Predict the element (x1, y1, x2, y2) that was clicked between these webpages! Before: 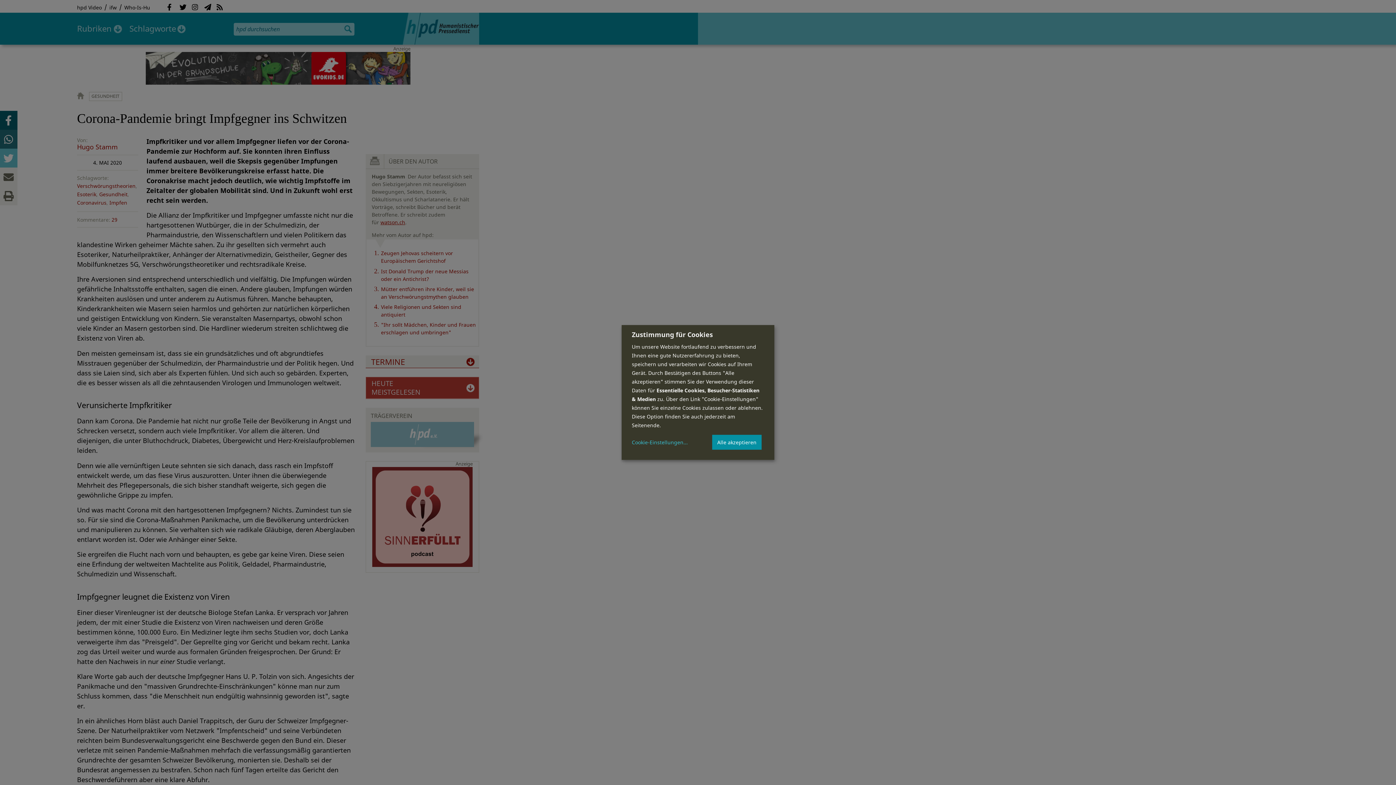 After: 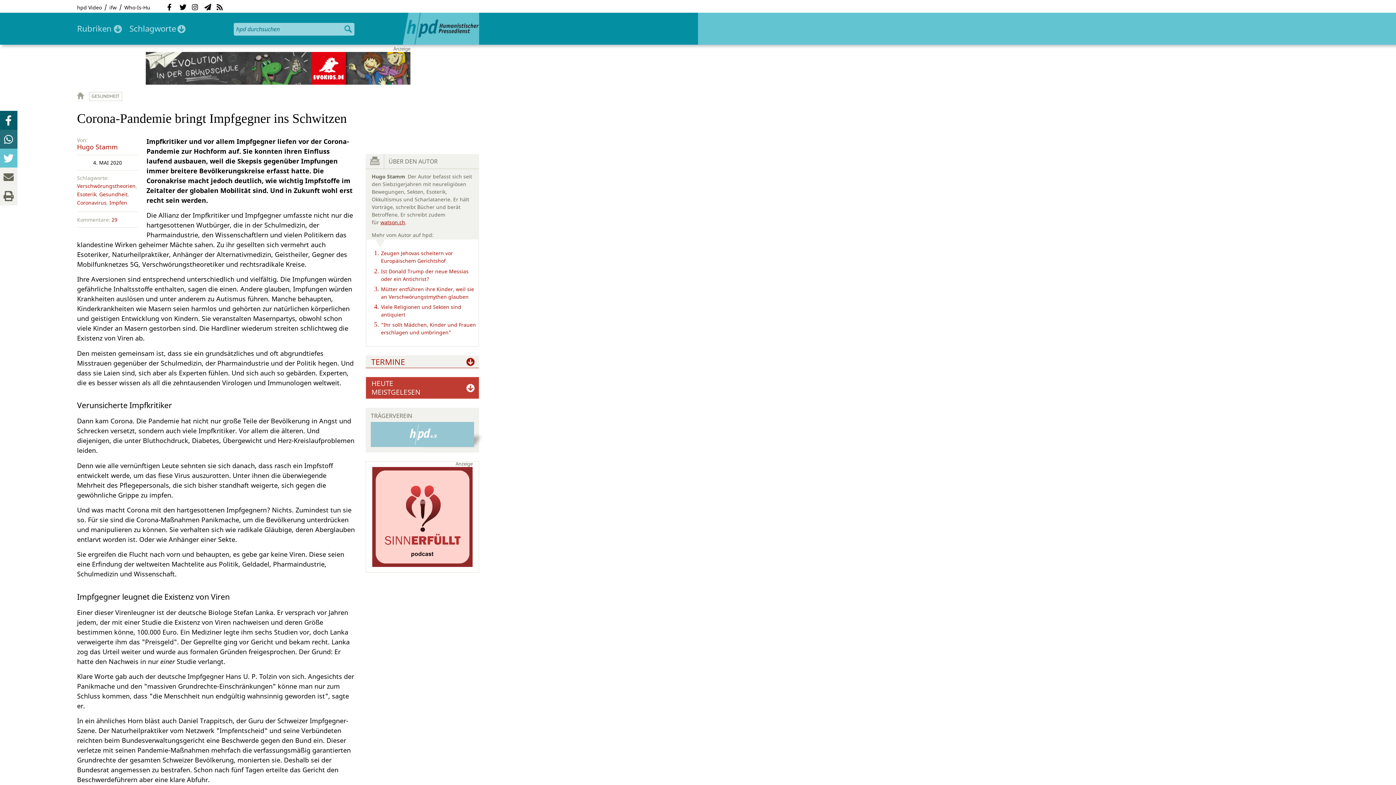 Action: label: Alle akzeptieren bbox: (712, 434, 761, 450)